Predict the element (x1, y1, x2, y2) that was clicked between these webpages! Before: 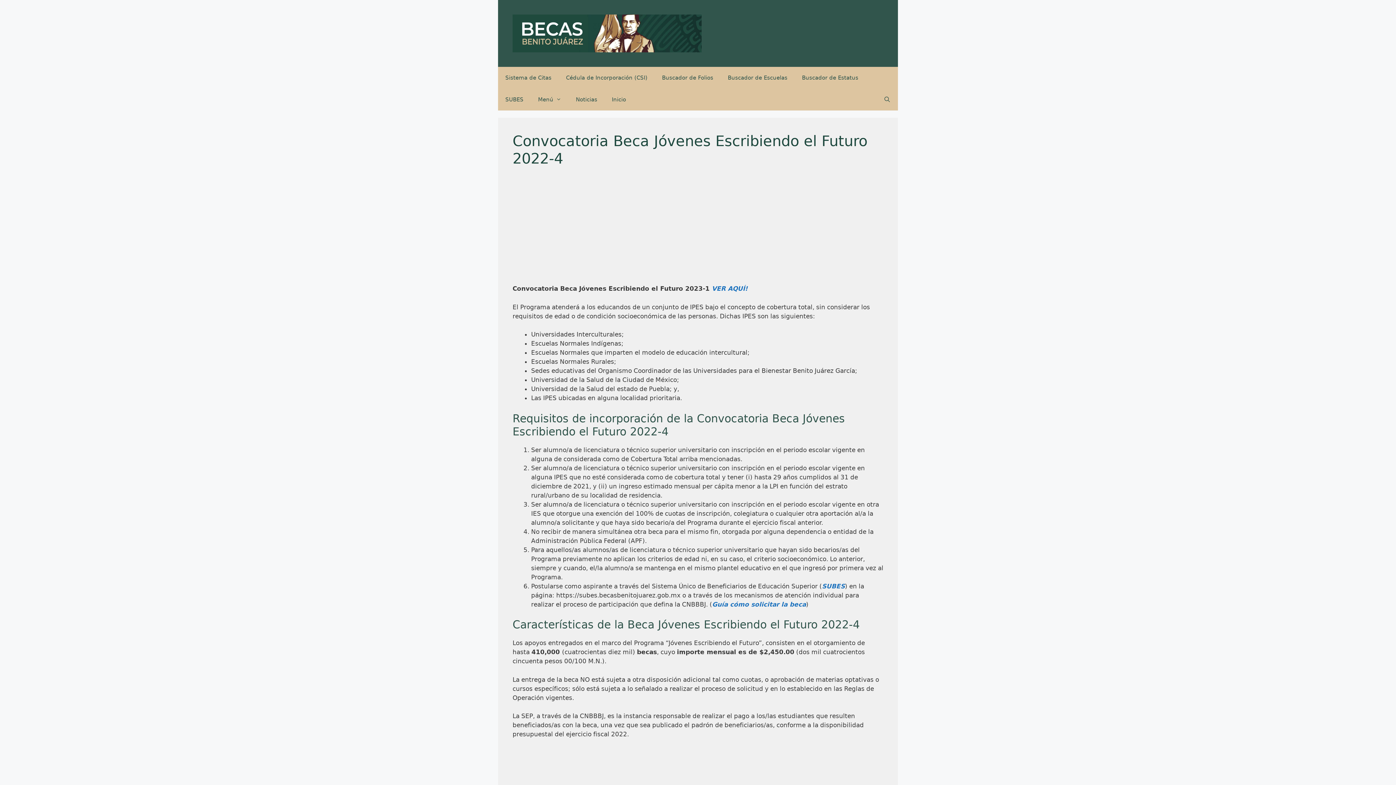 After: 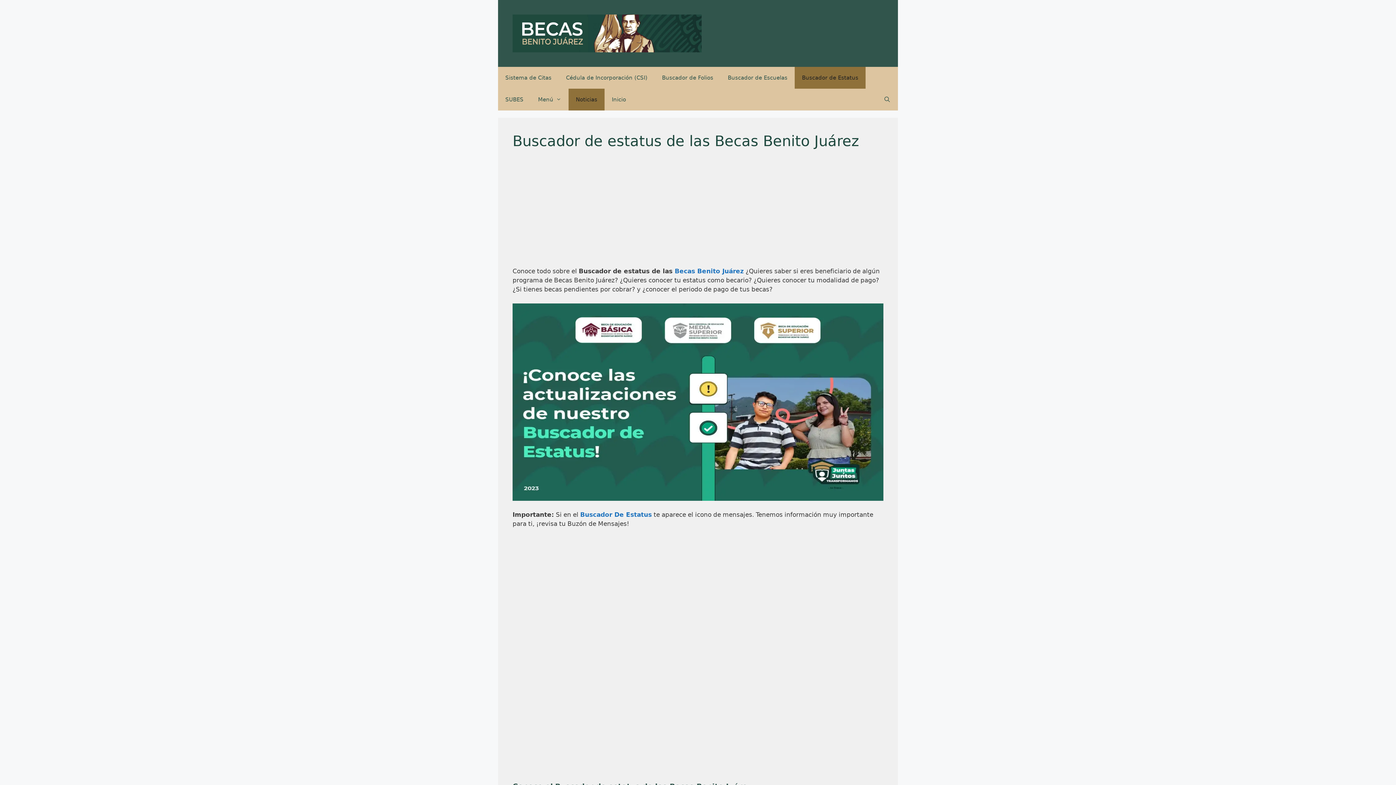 Action: bbox: (794, 66, 865, 88) label: Buscador de Estatus